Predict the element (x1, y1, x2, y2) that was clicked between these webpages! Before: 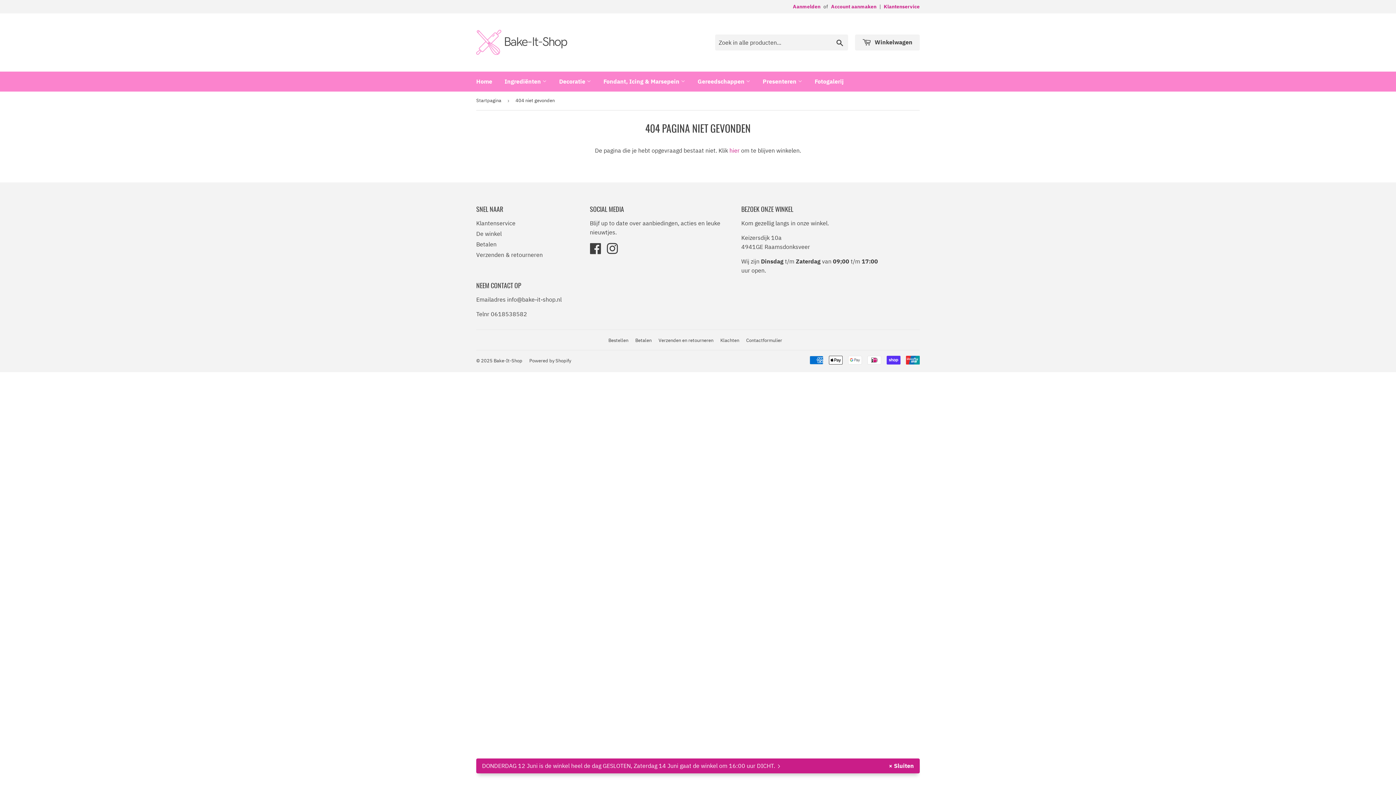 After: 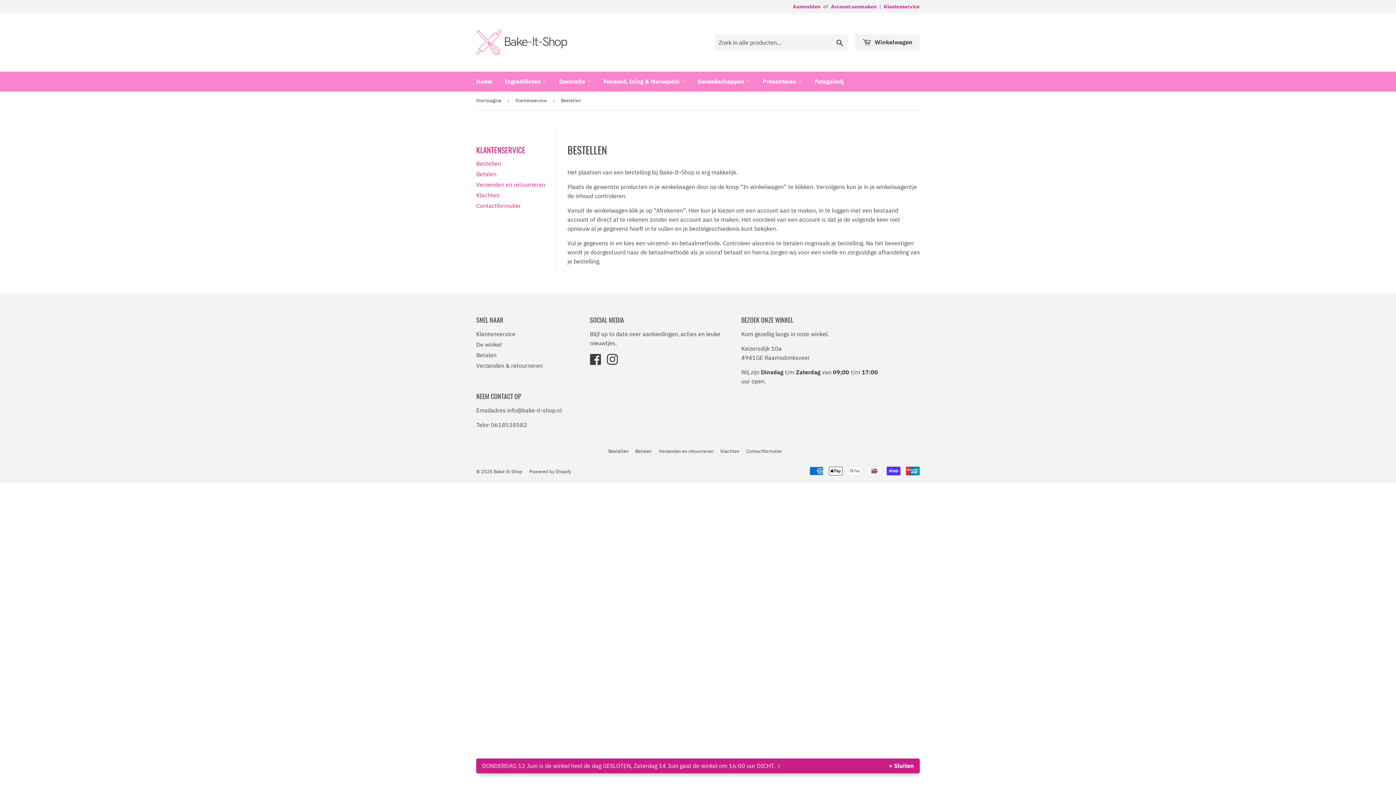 Action: label: Bestellen bbox: (608, 337, 628, 343)